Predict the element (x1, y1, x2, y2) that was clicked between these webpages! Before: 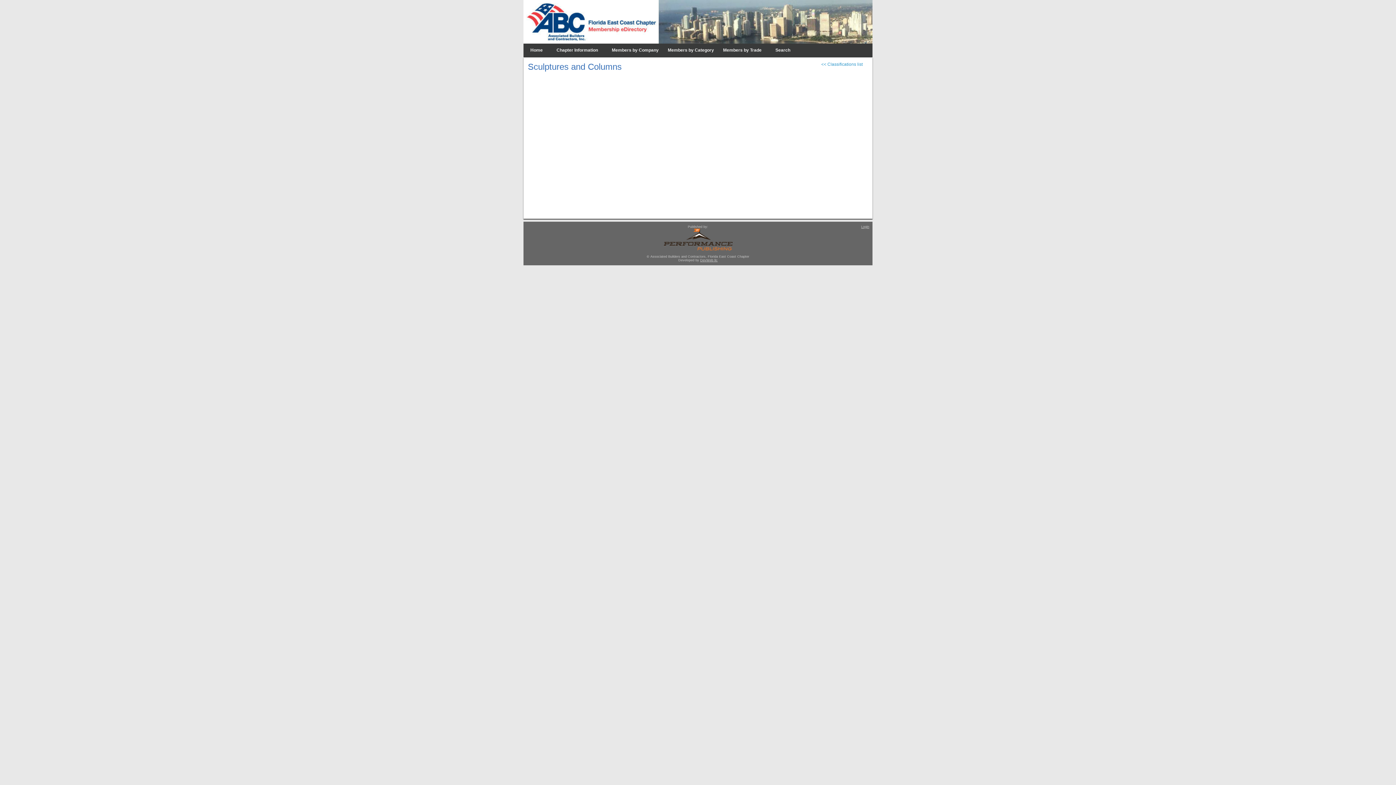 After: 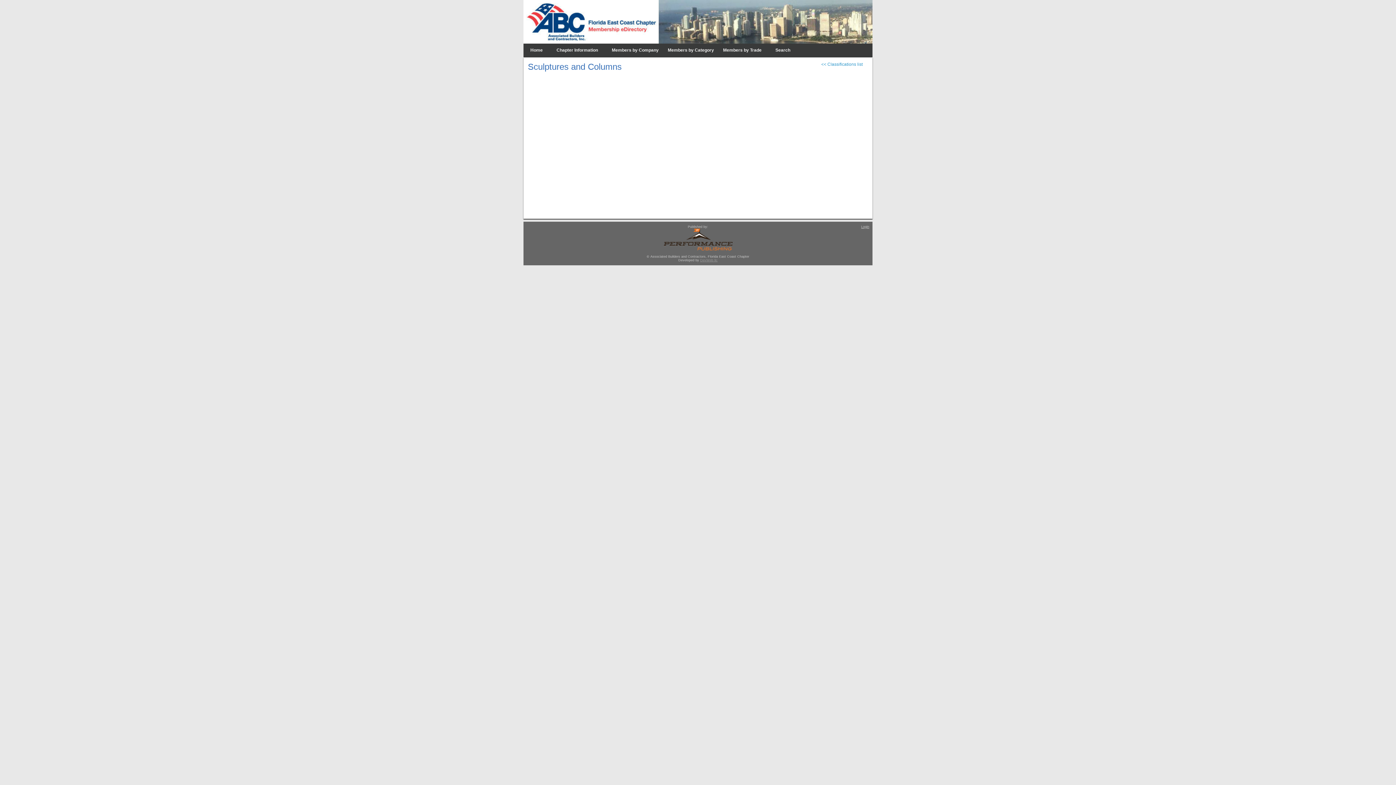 Action: bbox: (700, 258, 717, 262) label: DevWeb llc